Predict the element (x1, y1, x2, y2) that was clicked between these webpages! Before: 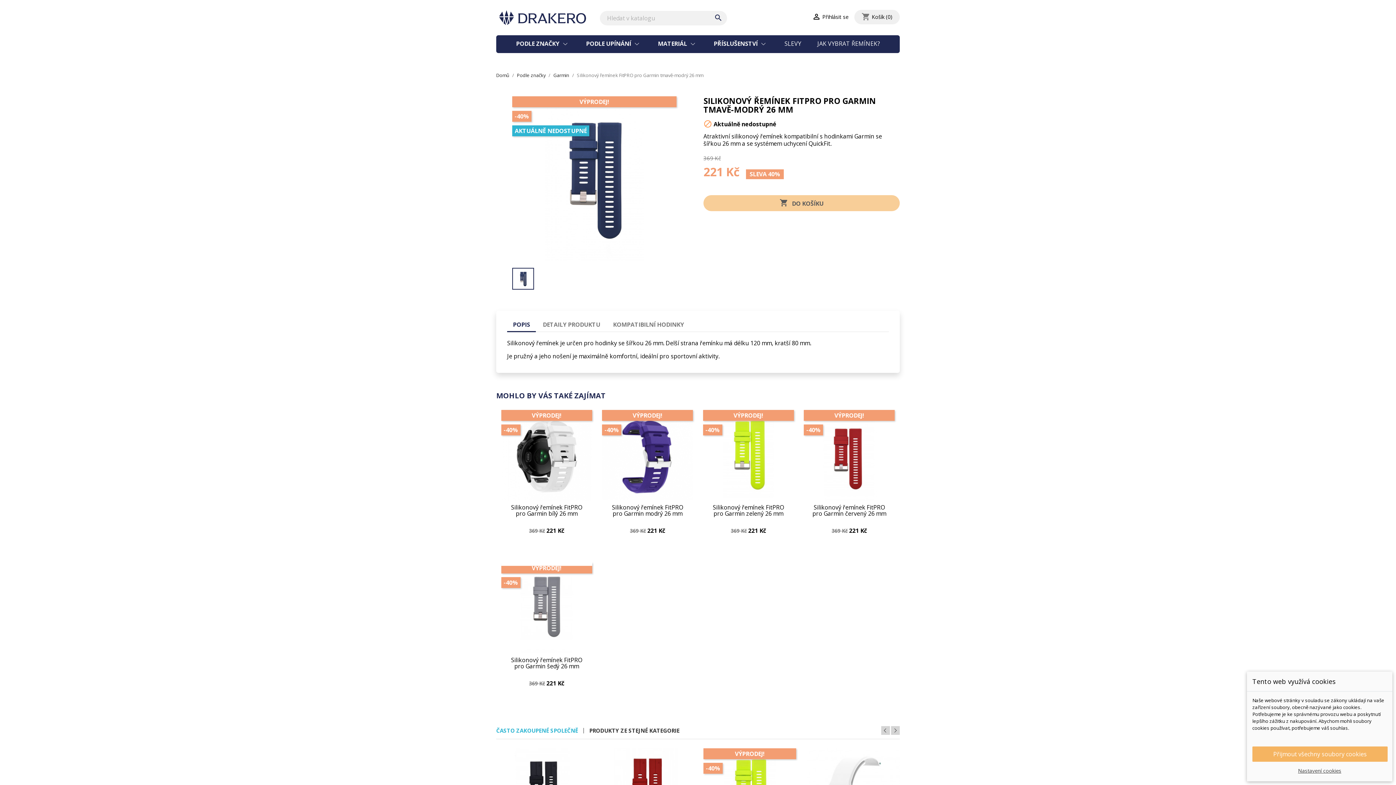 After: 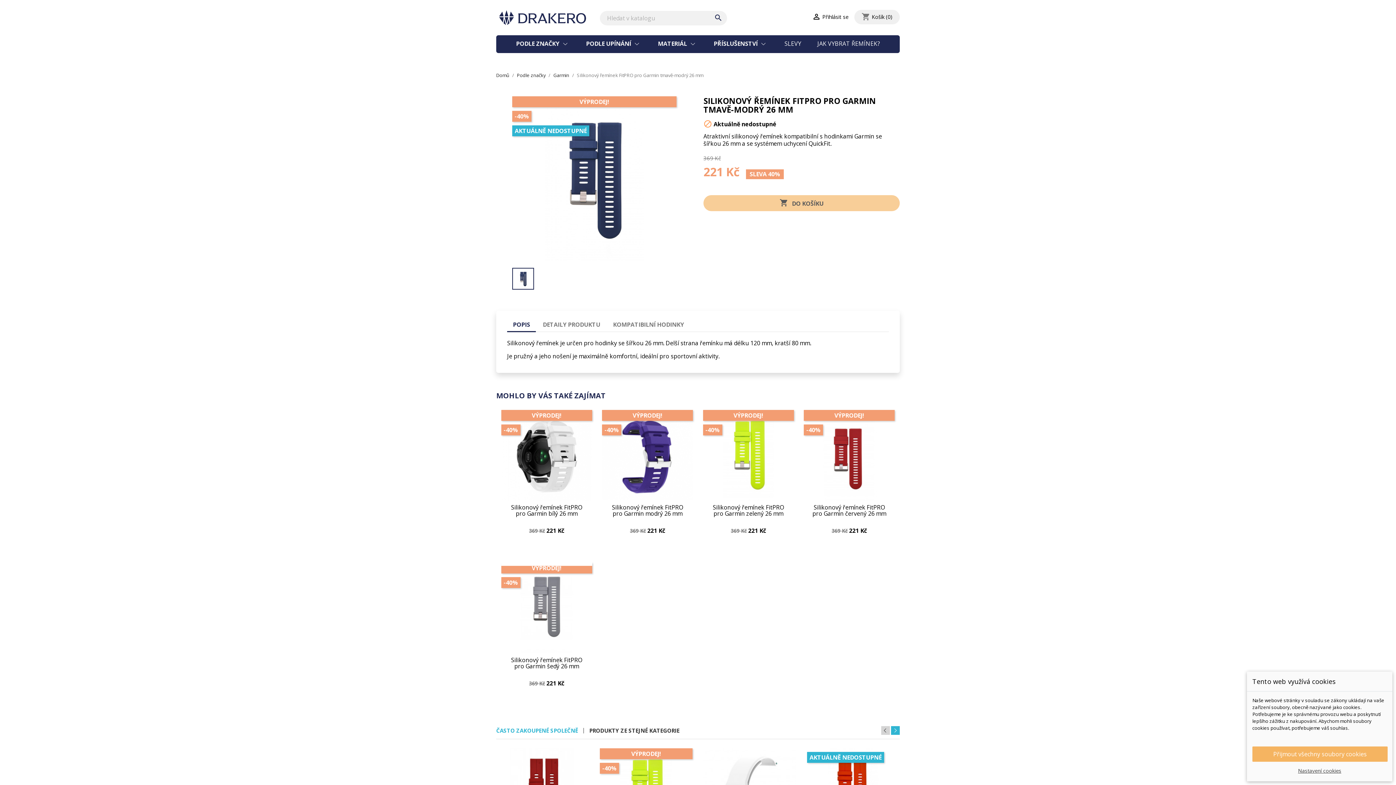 Action: bbox: (891, 726, 900, 735) label: Next